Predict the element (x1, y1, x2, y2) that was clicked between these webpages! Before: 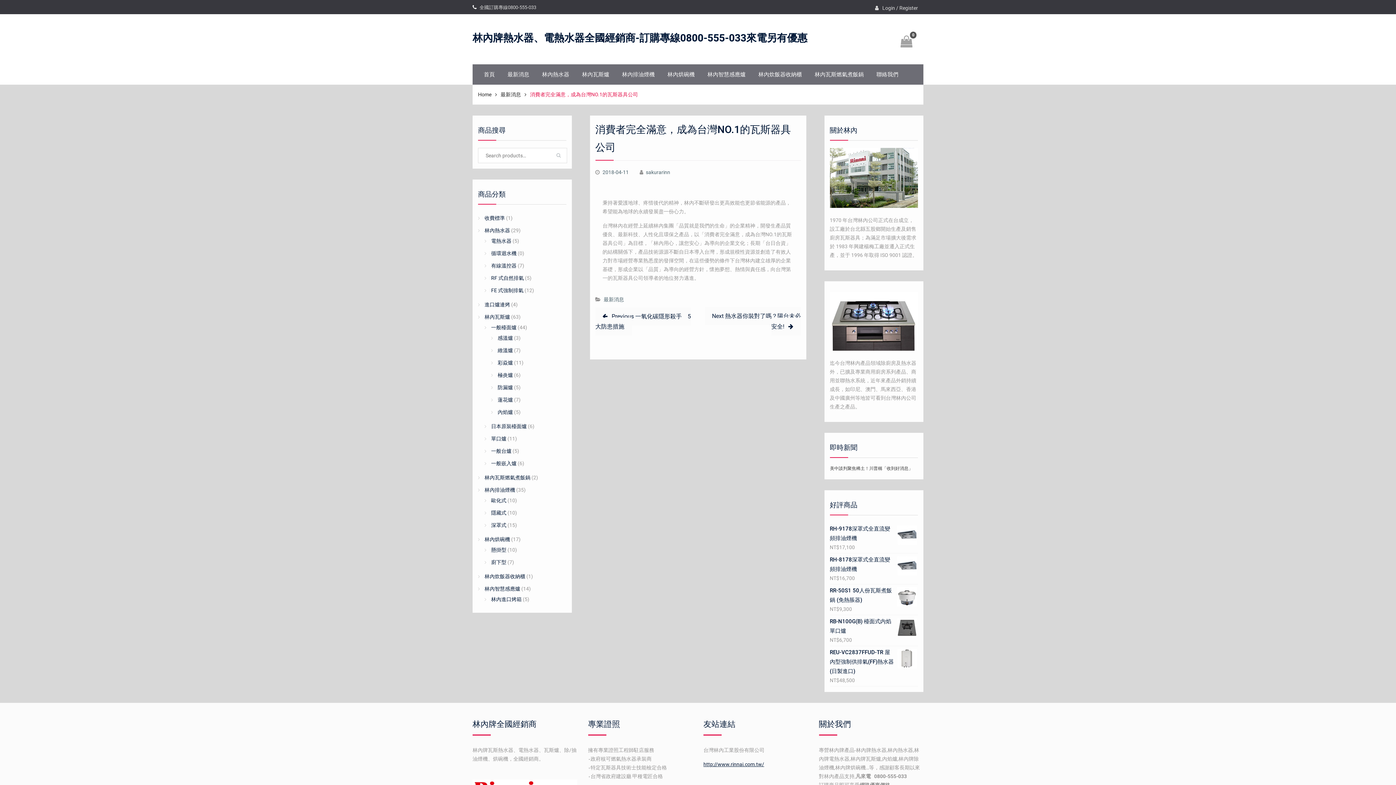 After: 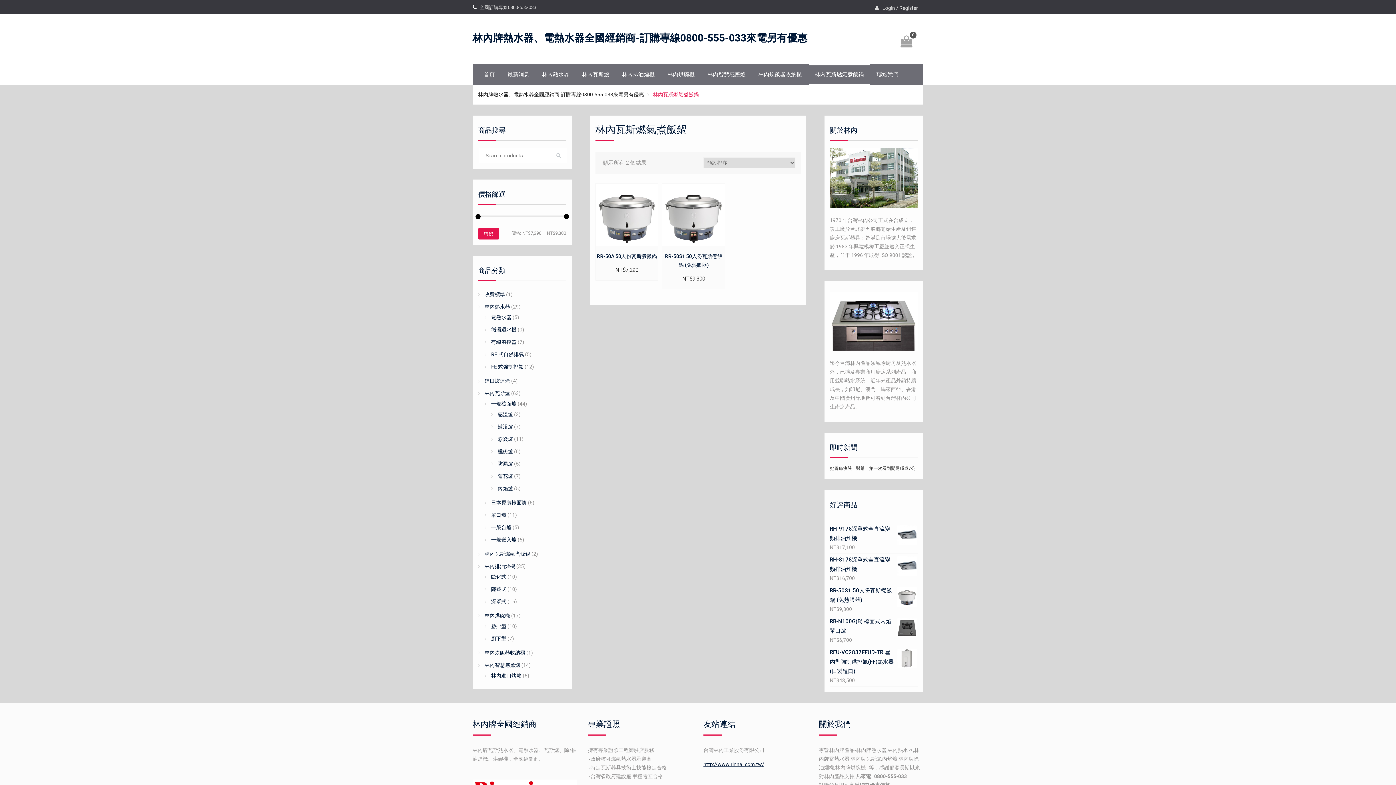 Action: label: 林內瓦斯燃氣煮飯鍋 bbox: (809, 64, 869, 84)